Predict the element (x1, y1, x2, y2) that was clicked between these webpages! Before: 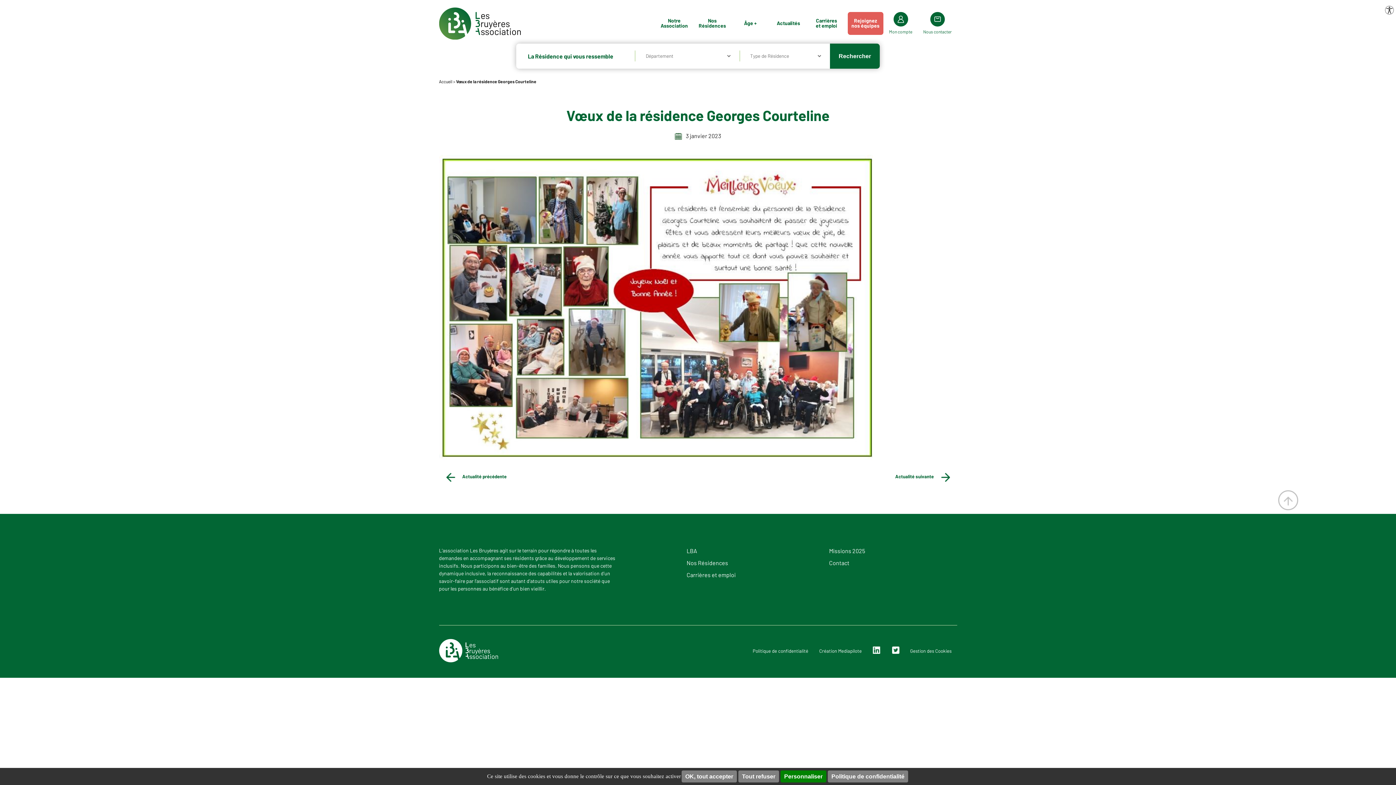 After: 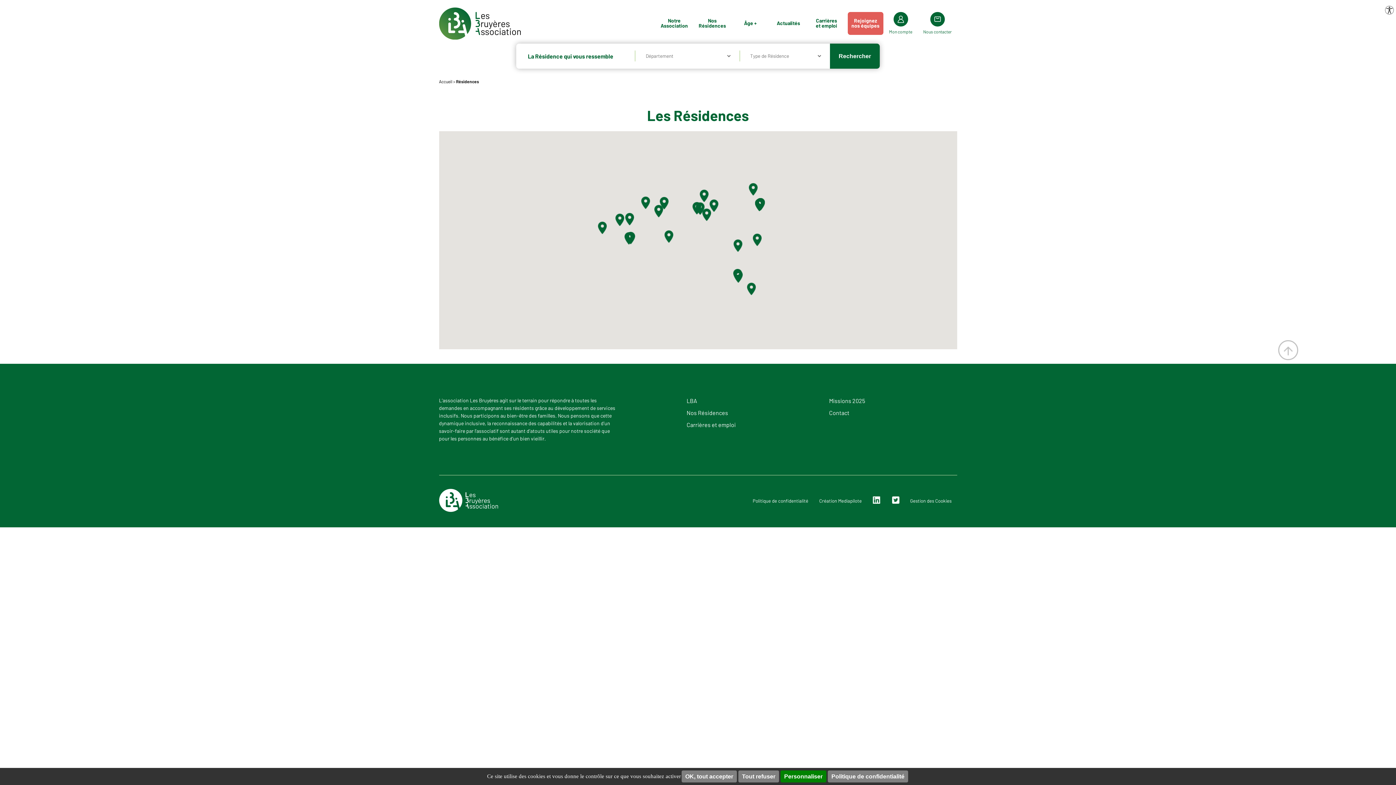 Action: bbox: (686, 559, 728, 566) label: Nos Résidences